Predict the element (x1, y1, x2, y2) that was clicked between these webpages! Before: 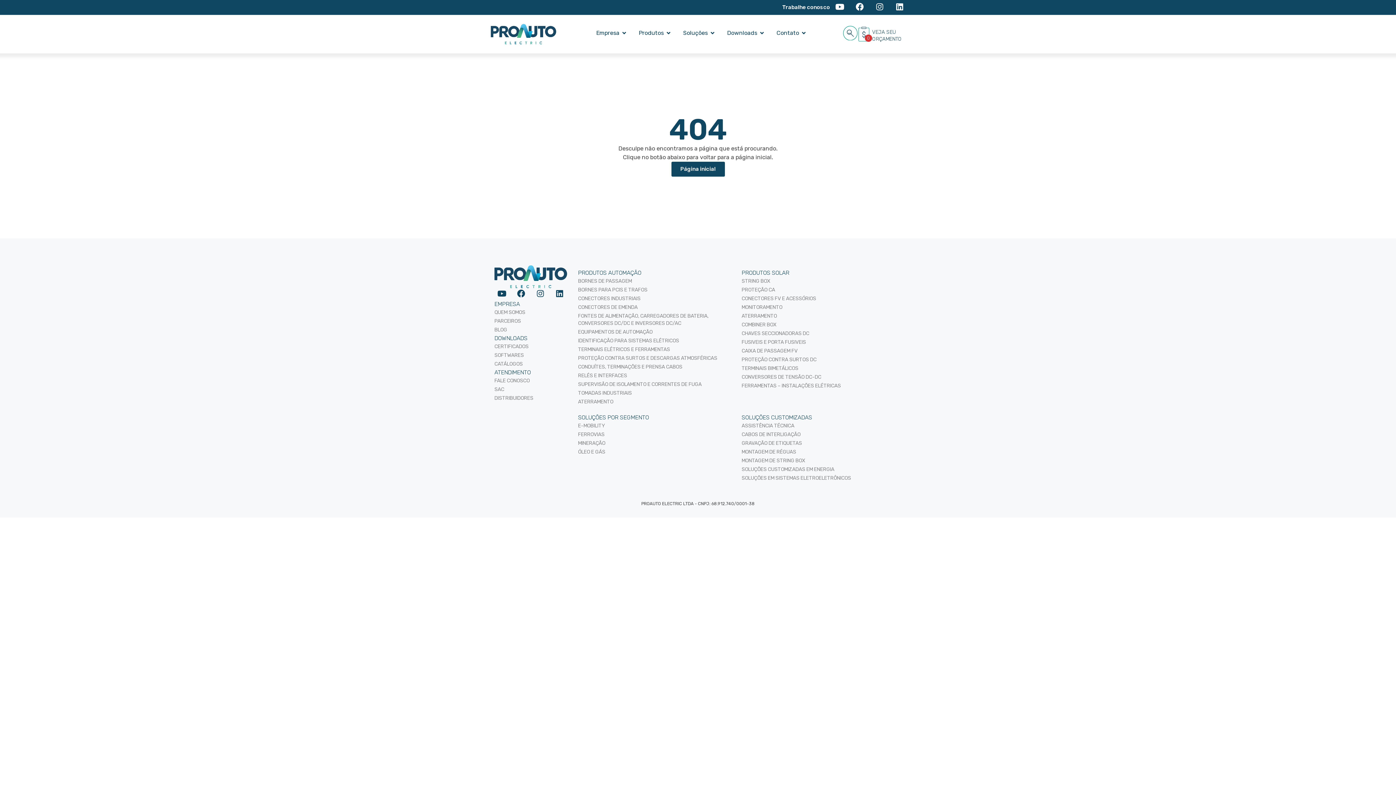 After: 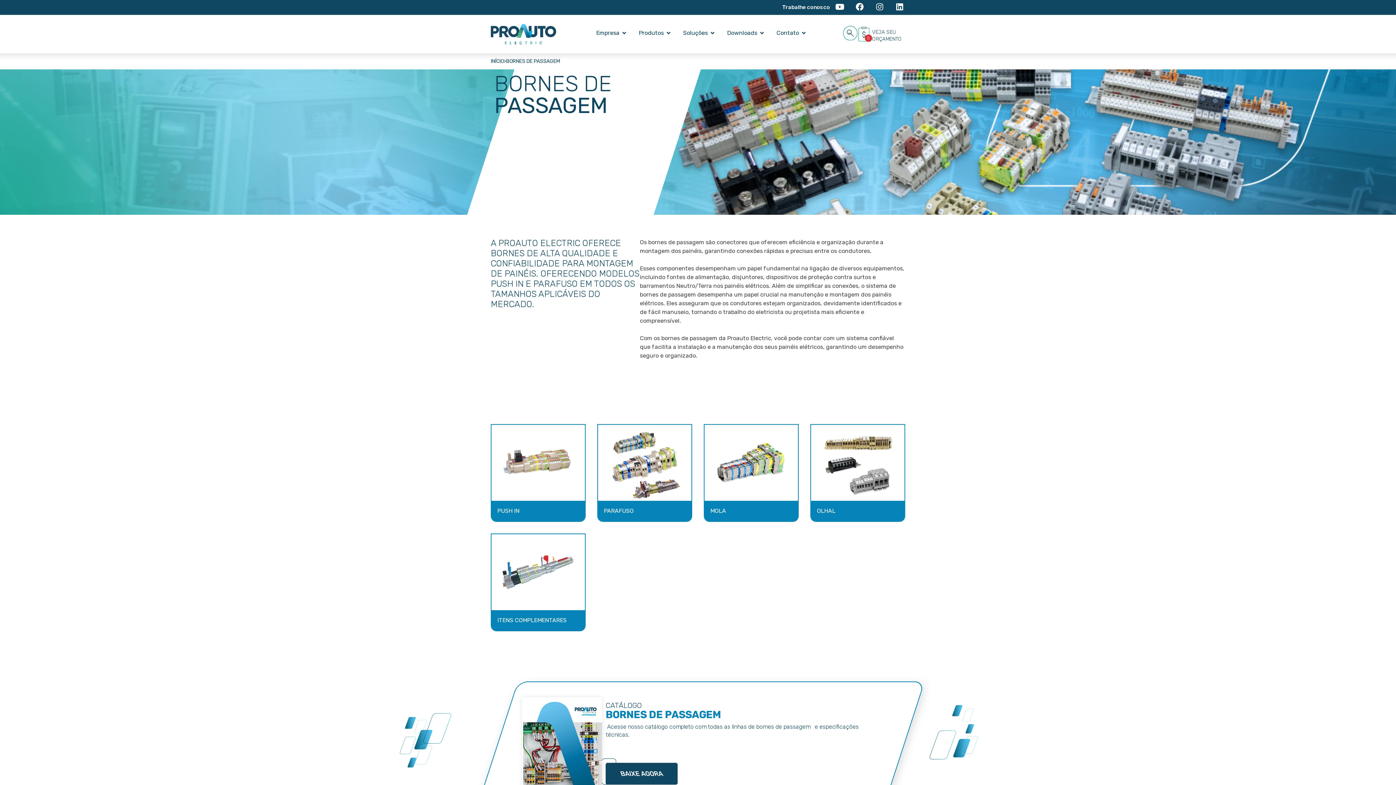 Action: label: BORNES DE PASSAGEM bbox: (578, 277, 734, 285)